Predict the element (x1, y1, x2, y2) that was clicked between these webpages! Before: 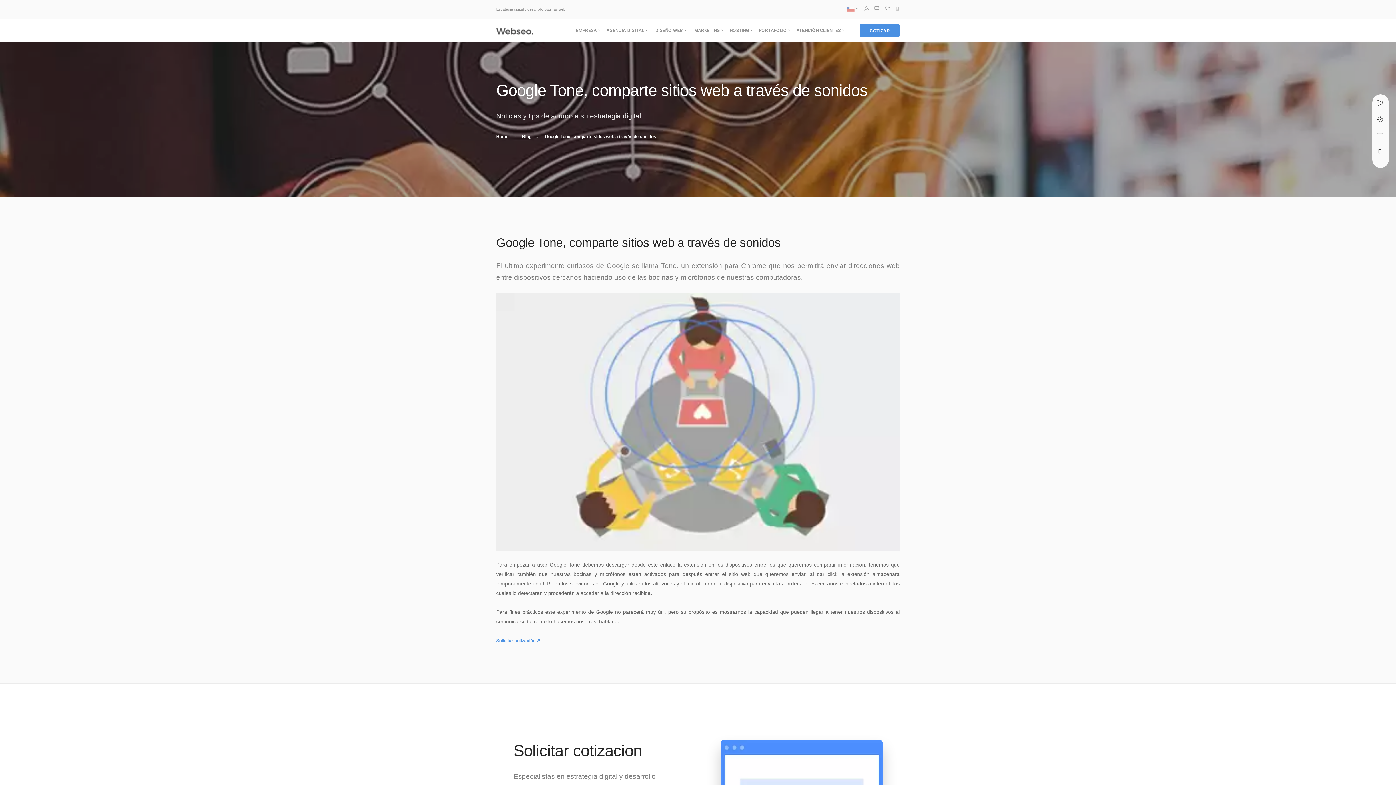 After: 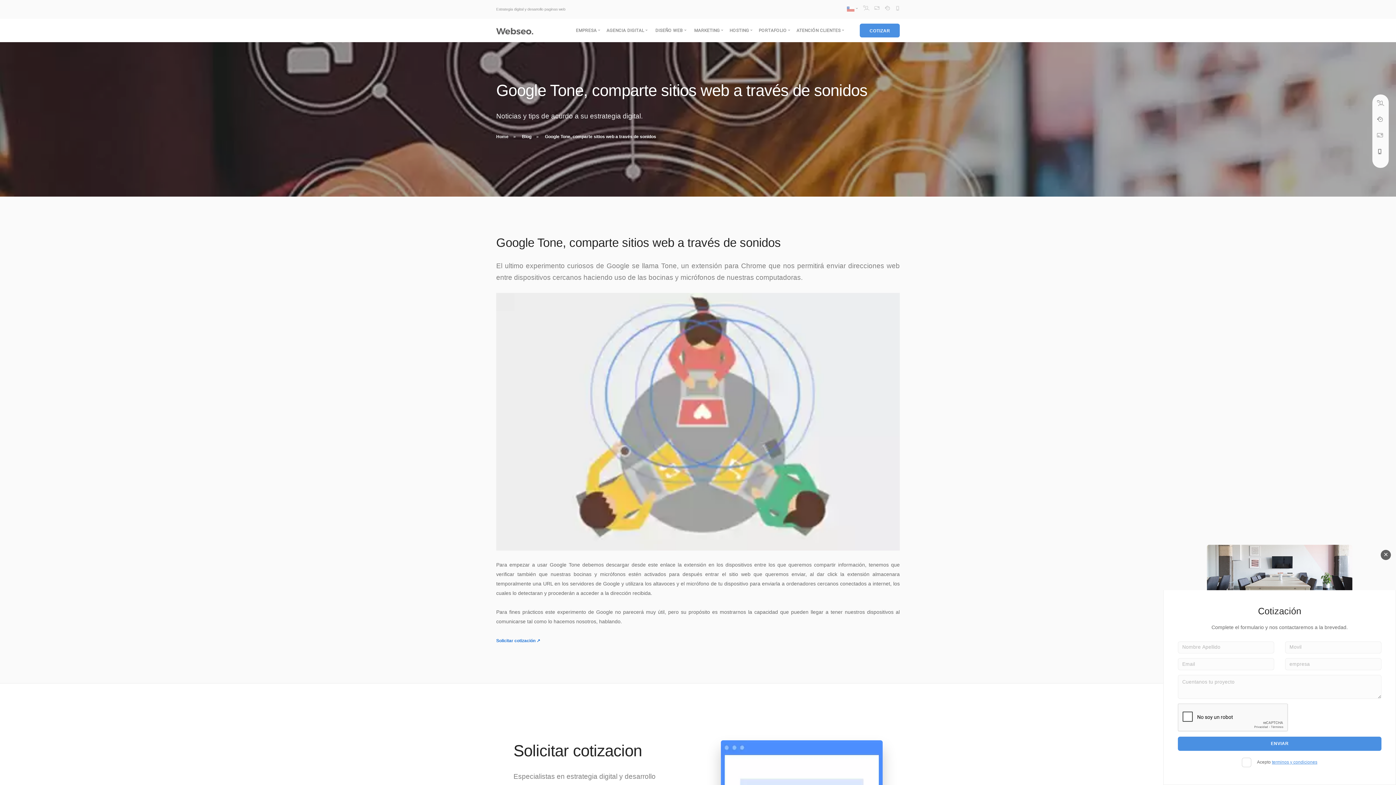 Action: label: Solicitar cotización ↗ bbox: (496, 638, 540, 643)